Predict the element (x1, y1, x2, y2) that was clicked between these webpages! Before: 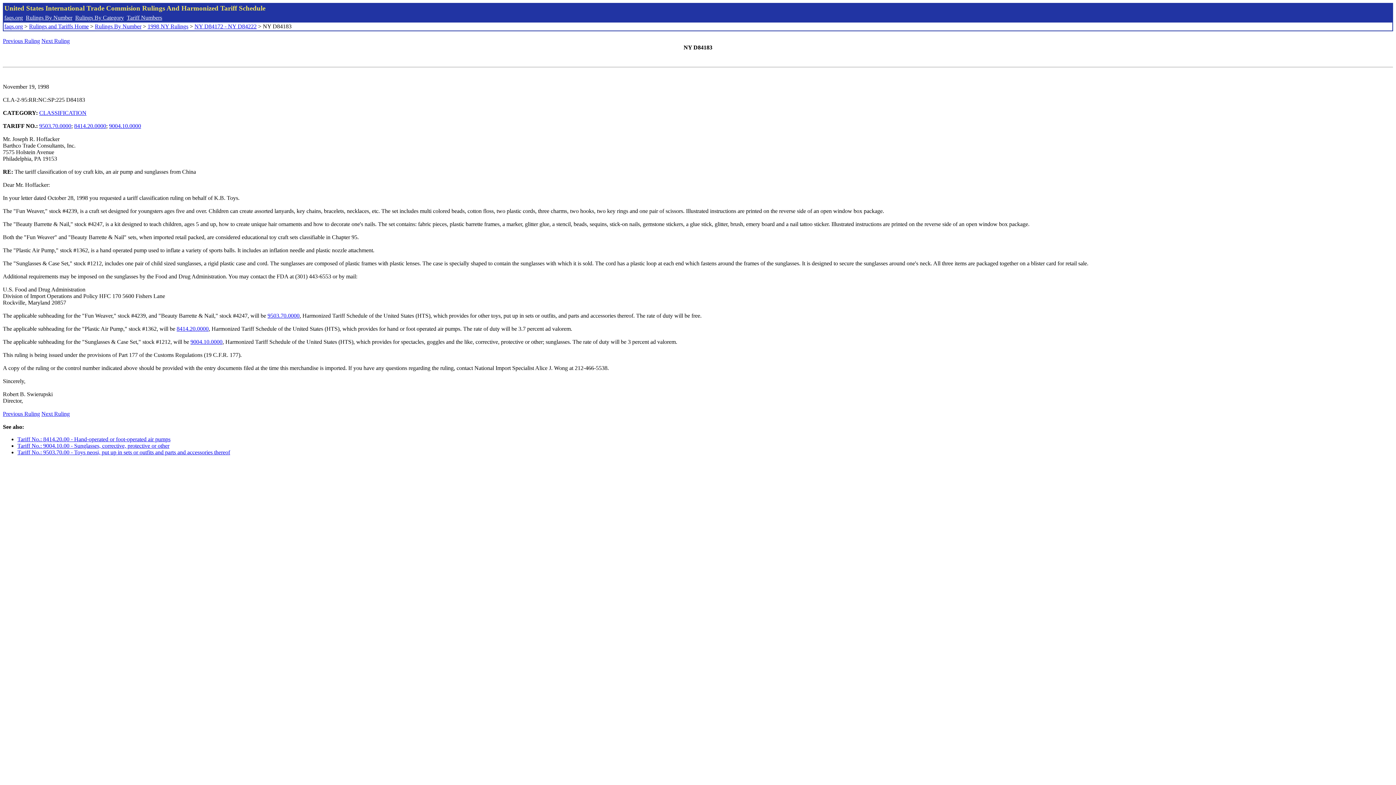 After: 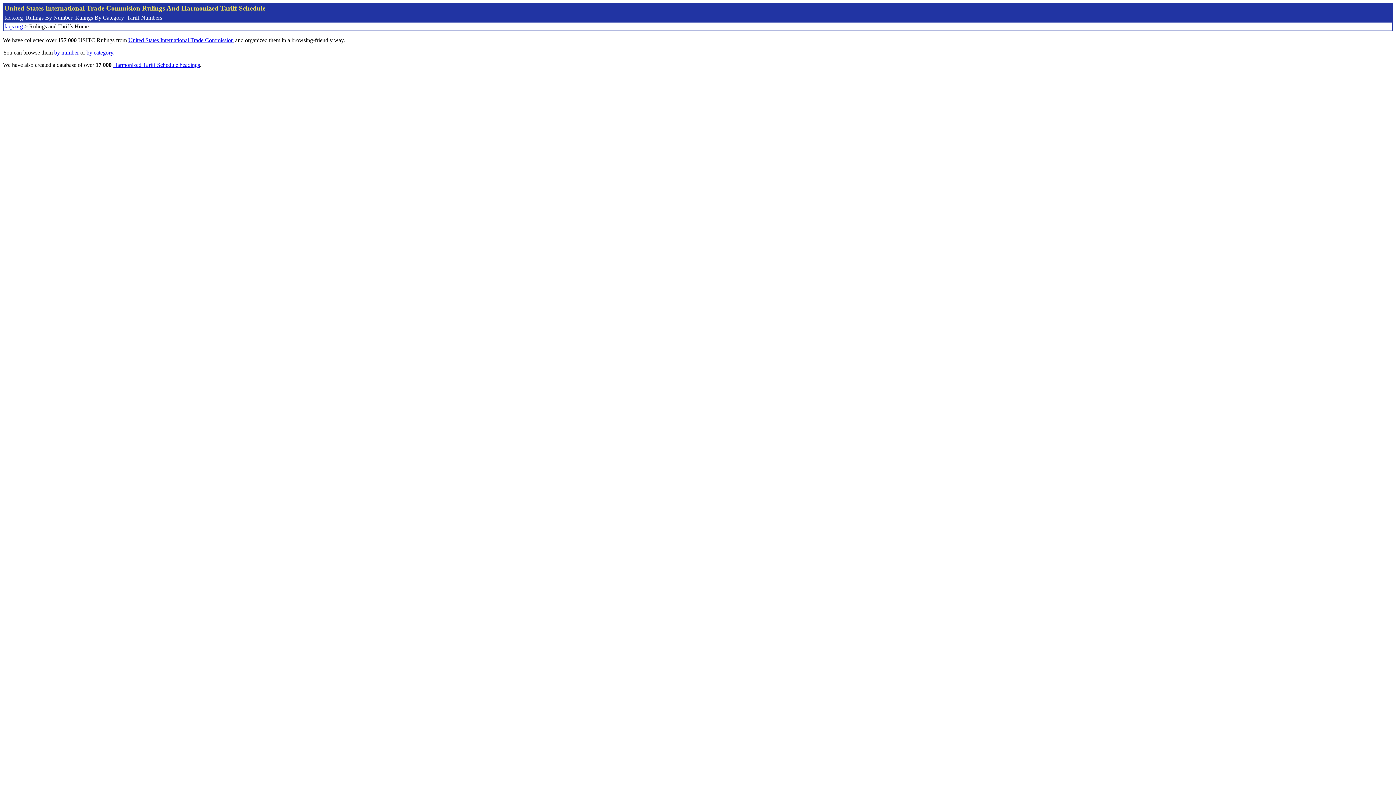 Action: bbox: (29, 23, 88, 29) label: Rulings and Tariffs Home